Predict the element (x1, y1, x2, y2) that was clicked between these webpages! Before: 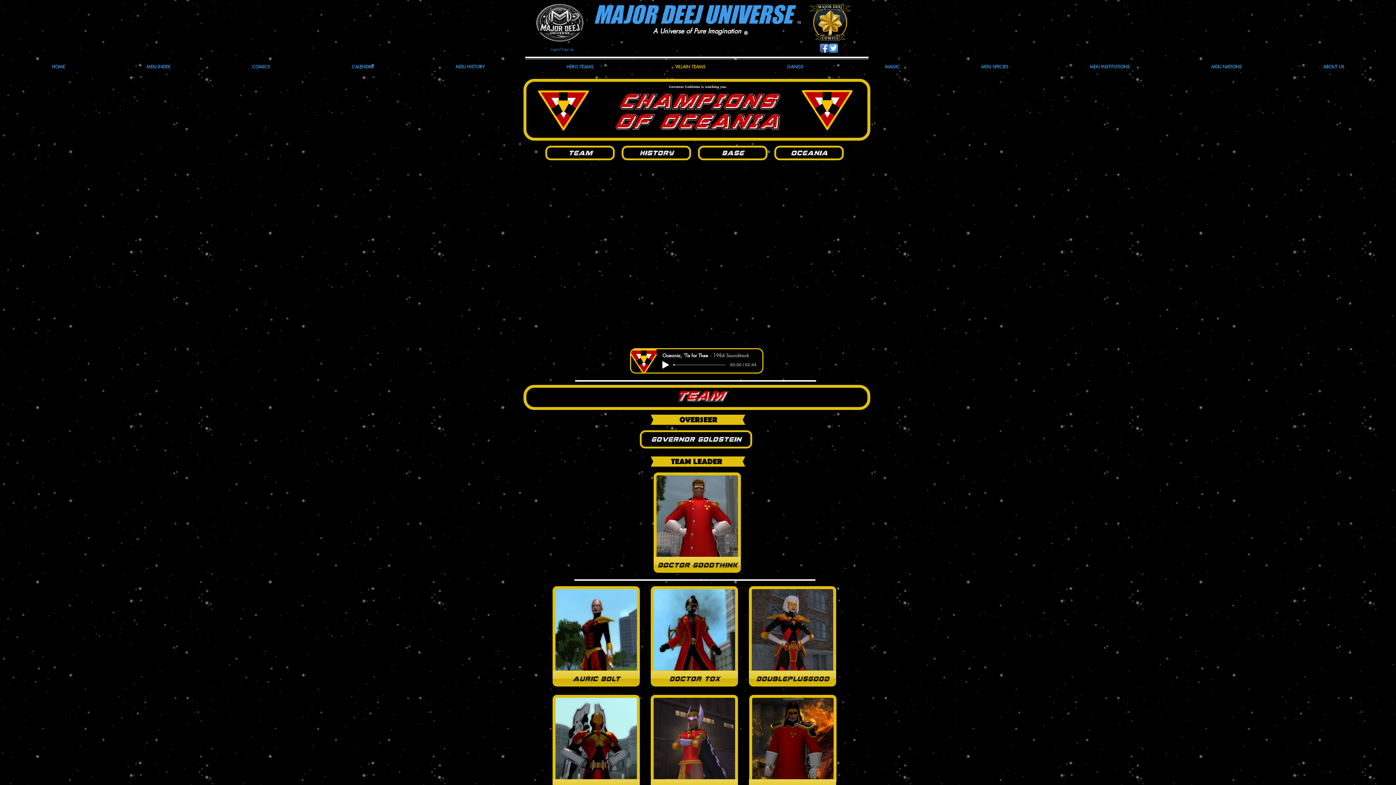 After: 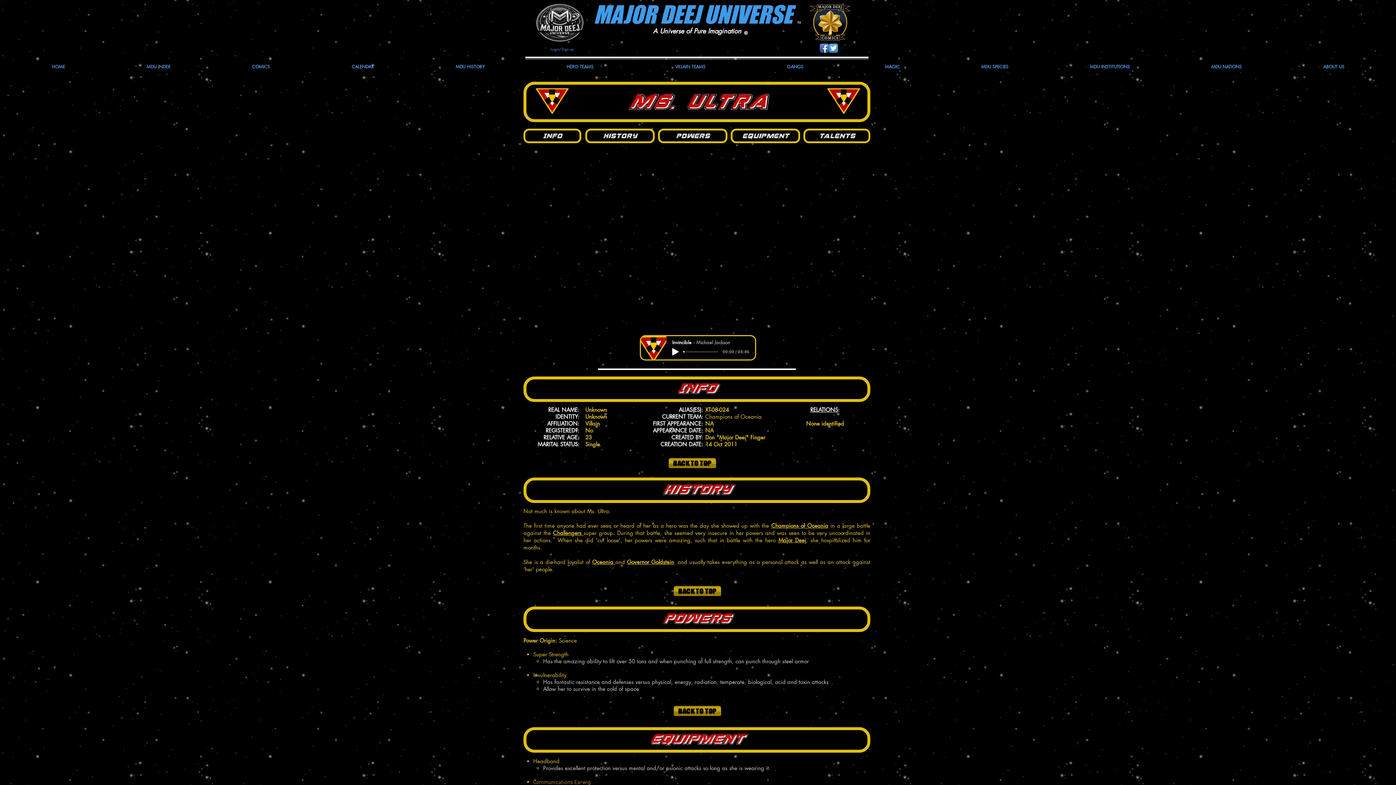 Action: bbox: (650, 695, 738, 782)